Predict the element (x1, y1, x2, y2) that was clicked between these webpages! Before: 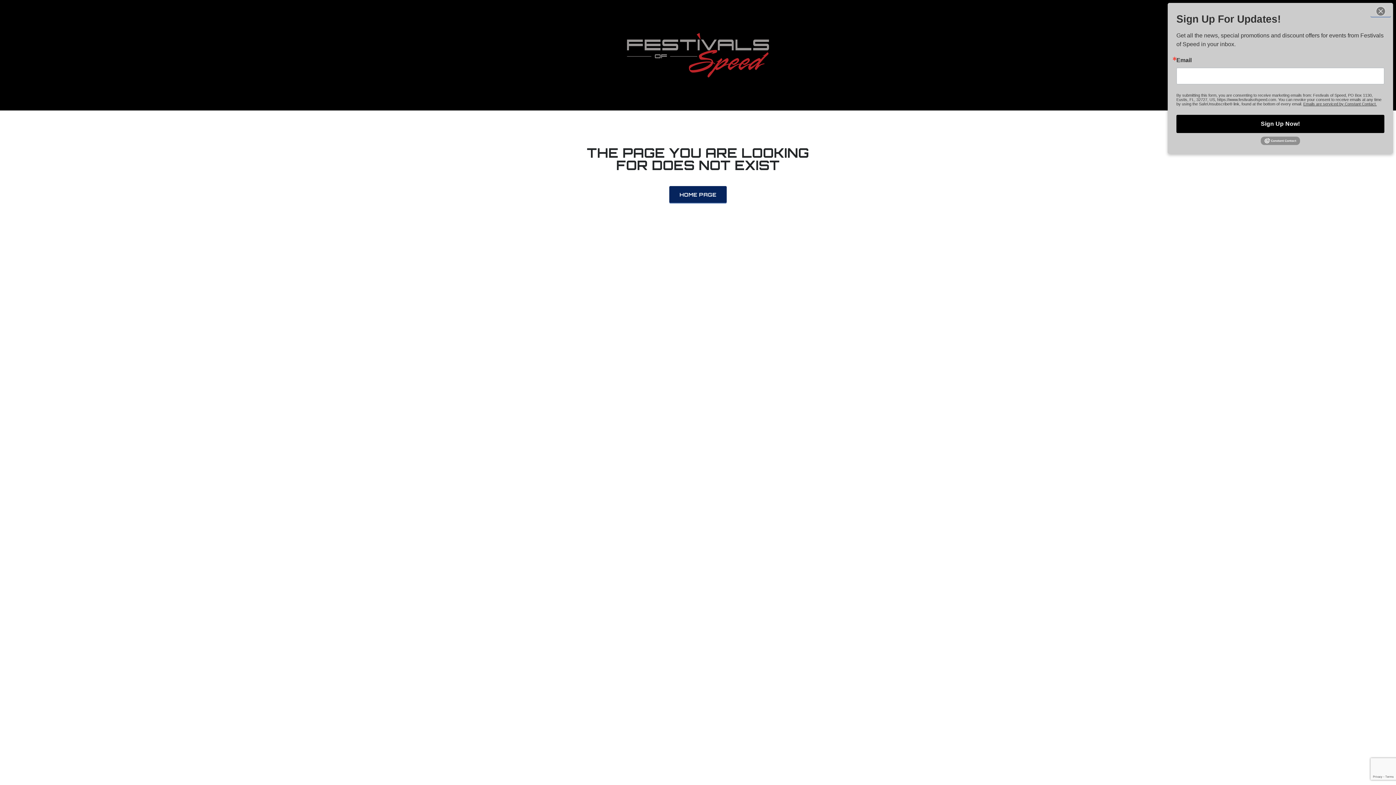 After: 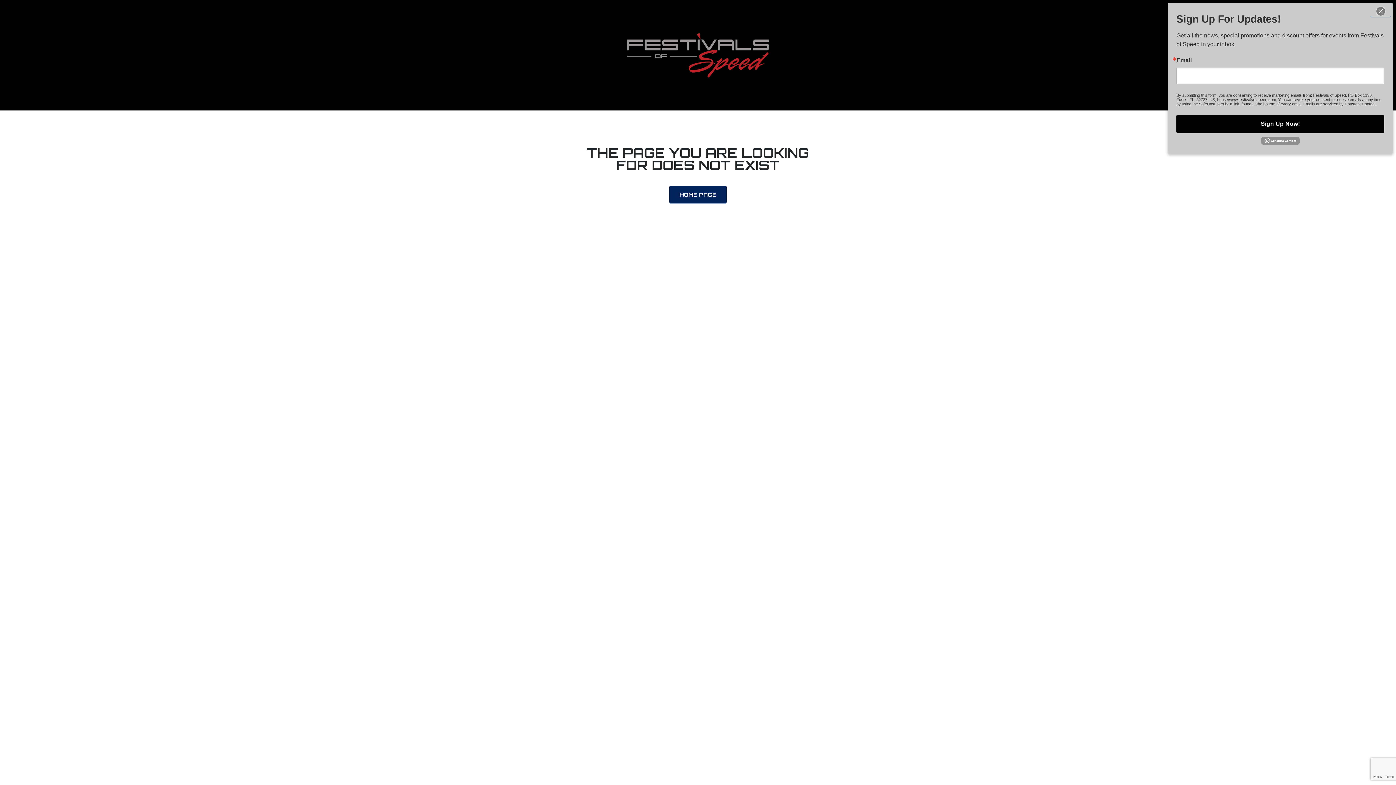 Action: bbox: (1266, 120, 1294, 123)